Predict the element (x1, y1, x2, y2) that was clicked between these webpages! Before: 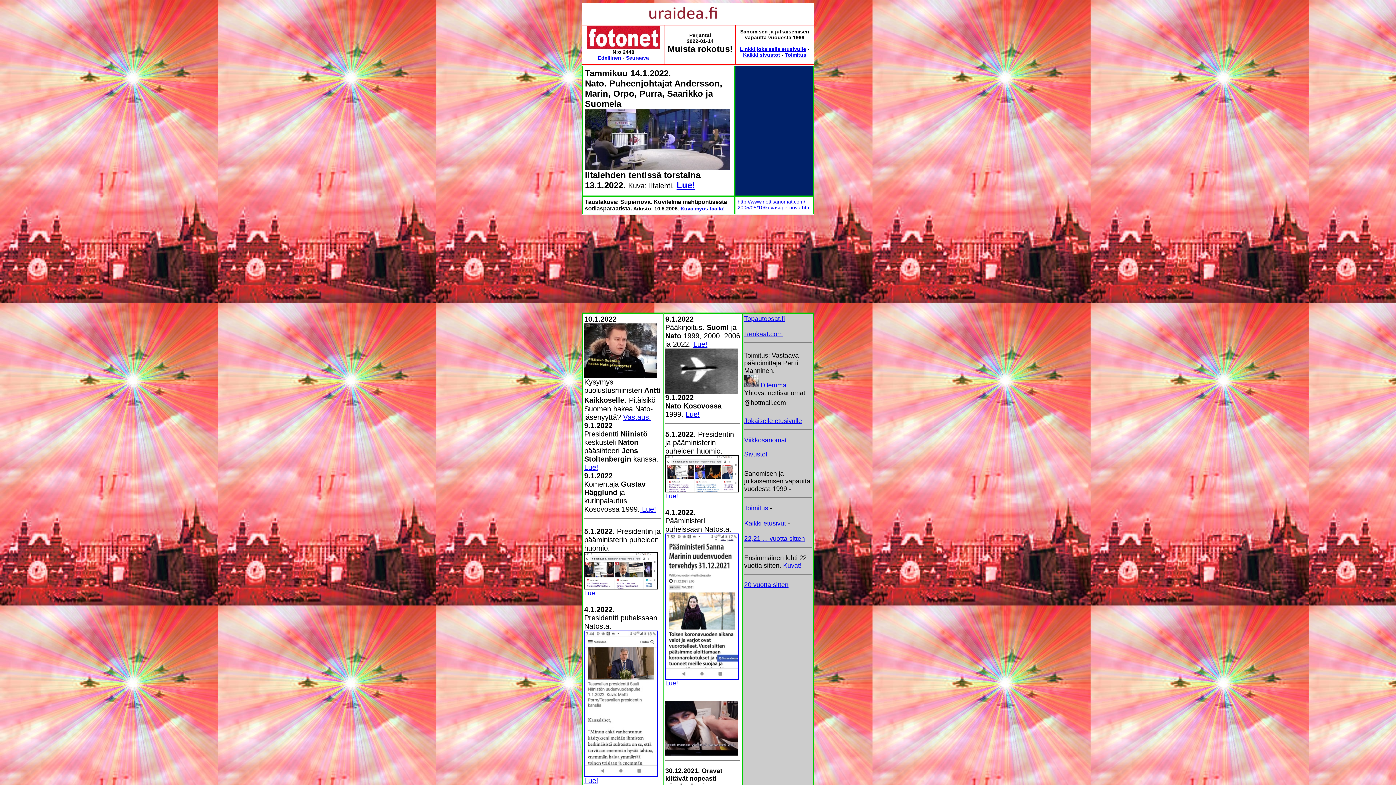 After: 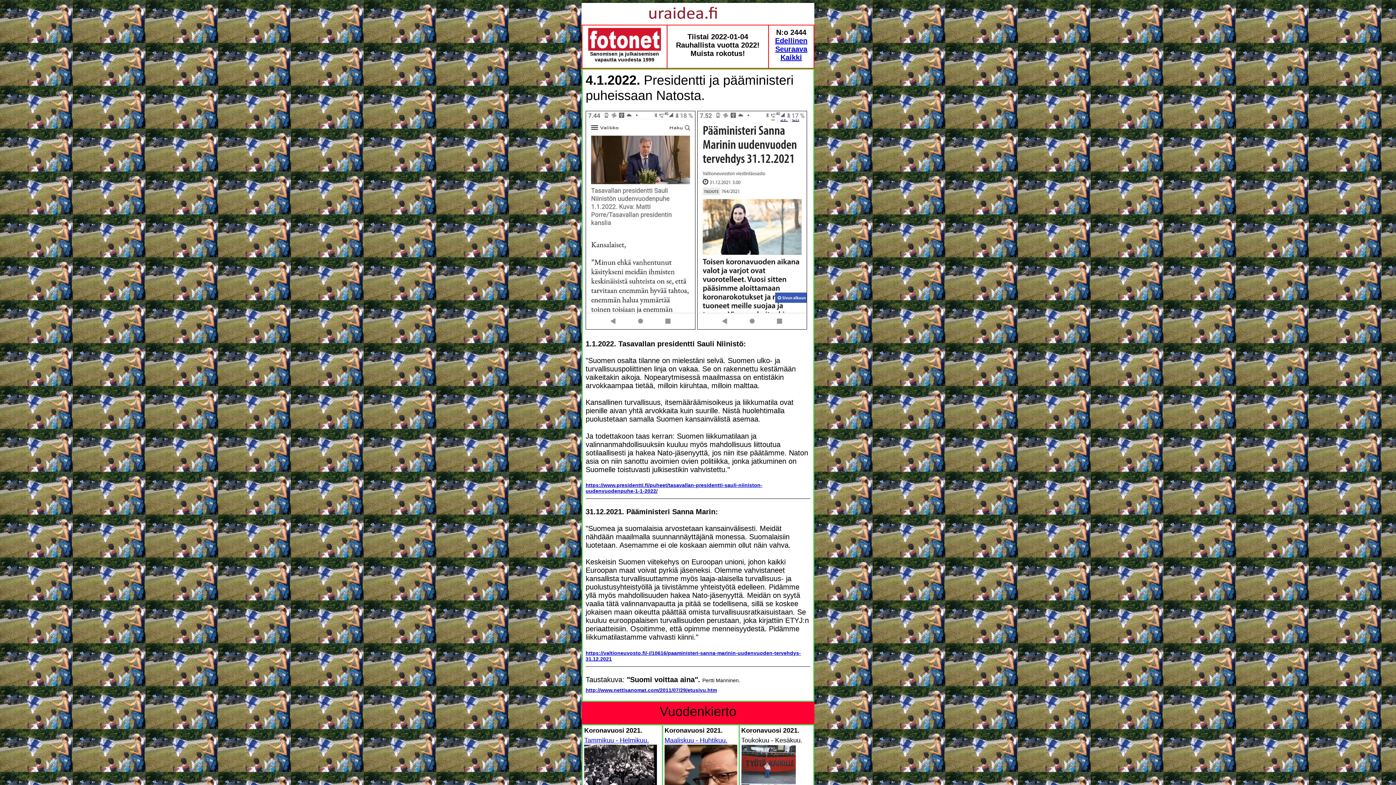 Action: bbox: (584, 771, 657, 778)